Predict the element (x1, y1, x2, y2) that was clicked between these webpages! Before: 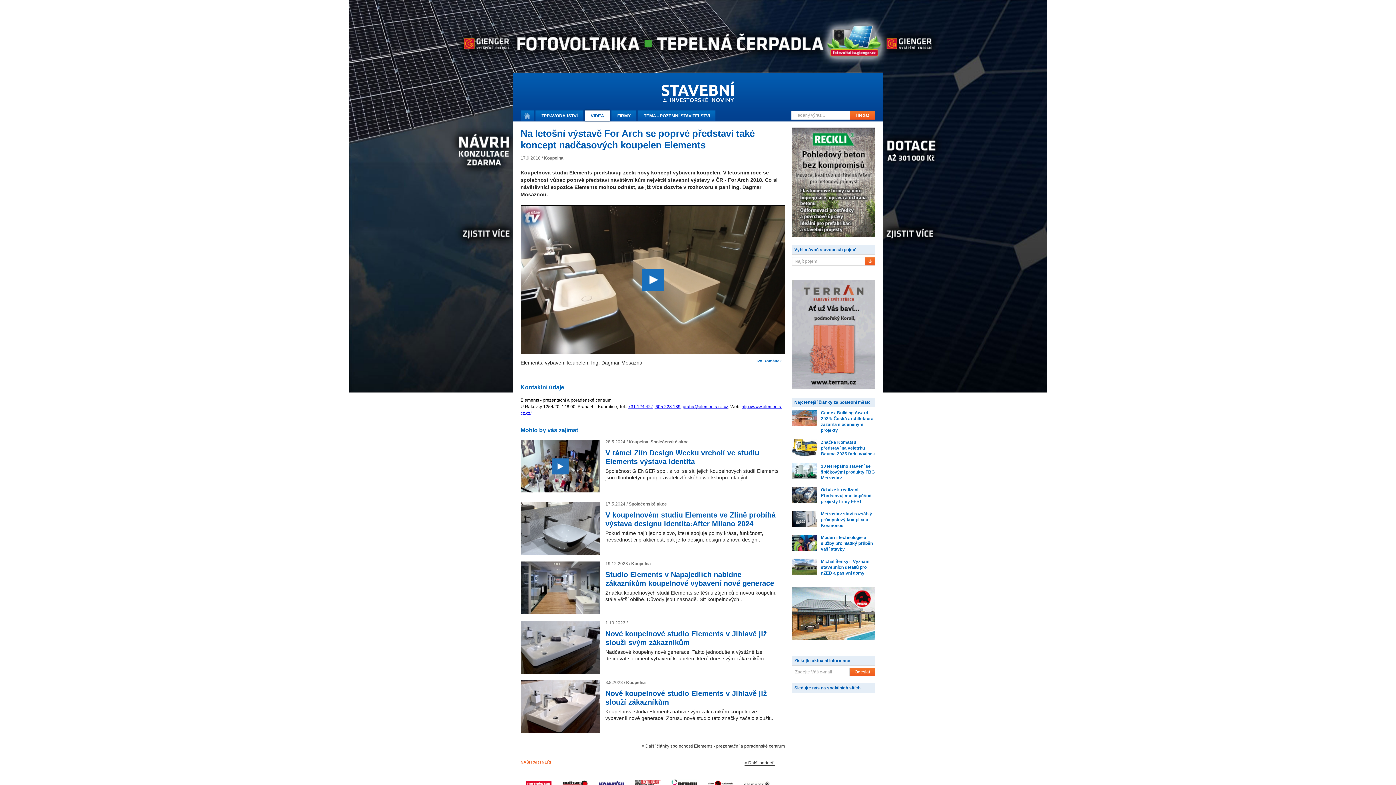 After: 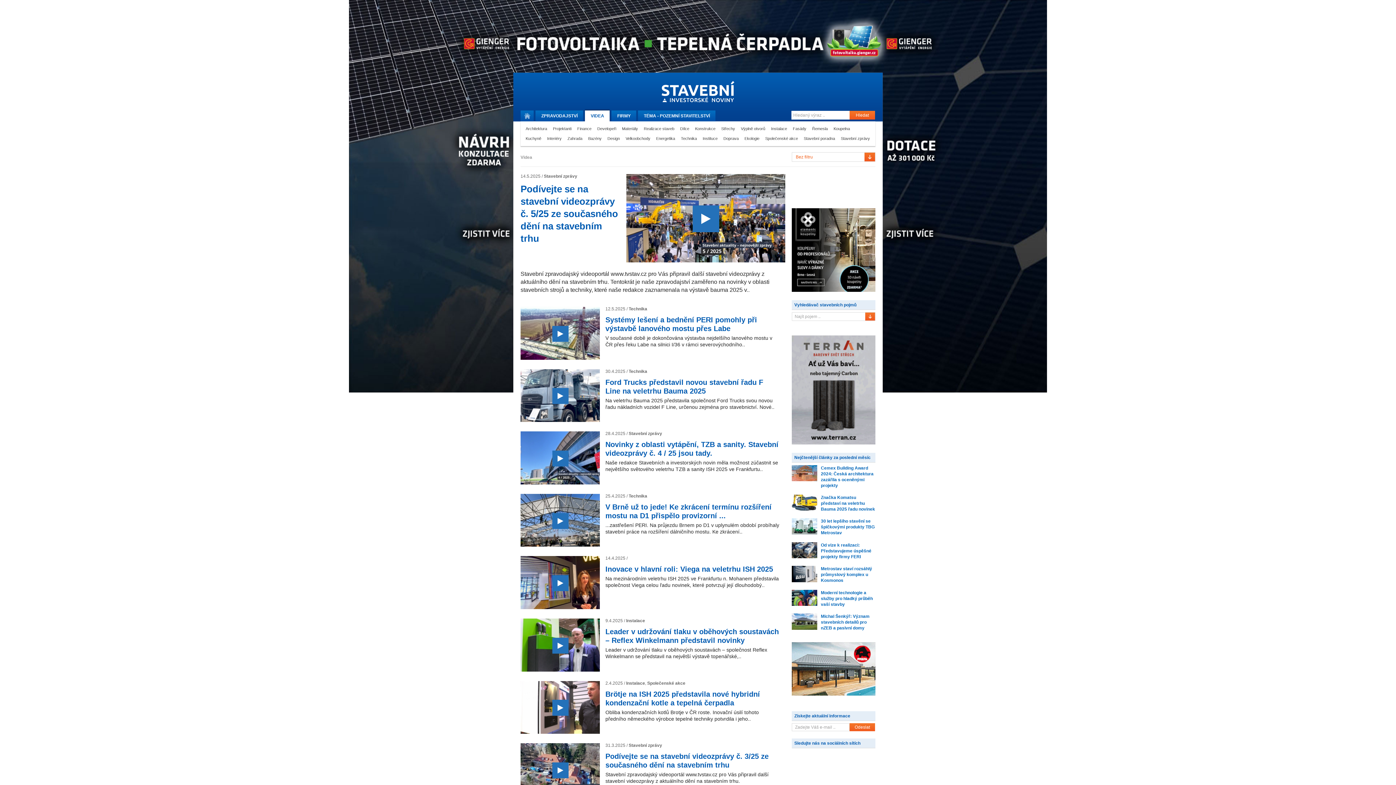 Action: bbox: (585, 109, 609, 121) label: VIDEA